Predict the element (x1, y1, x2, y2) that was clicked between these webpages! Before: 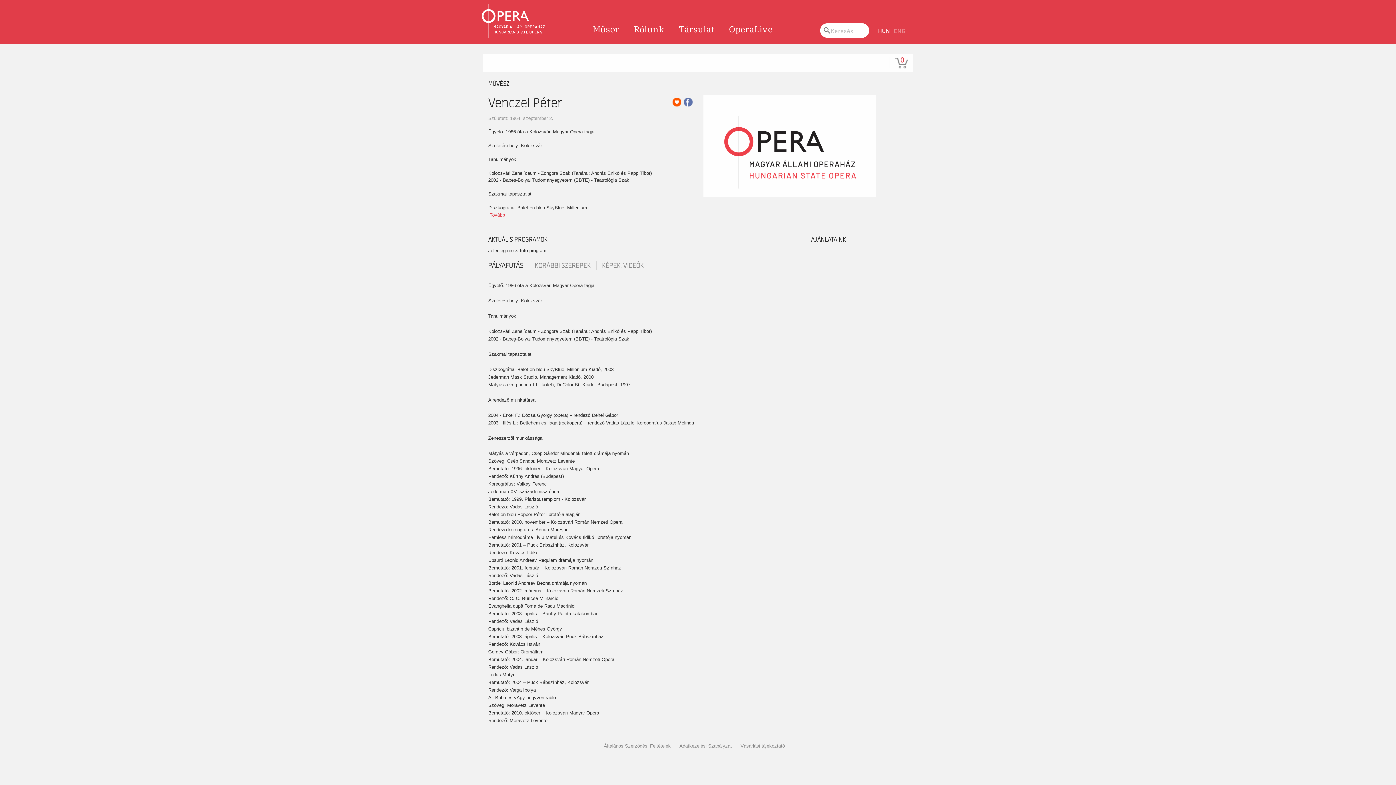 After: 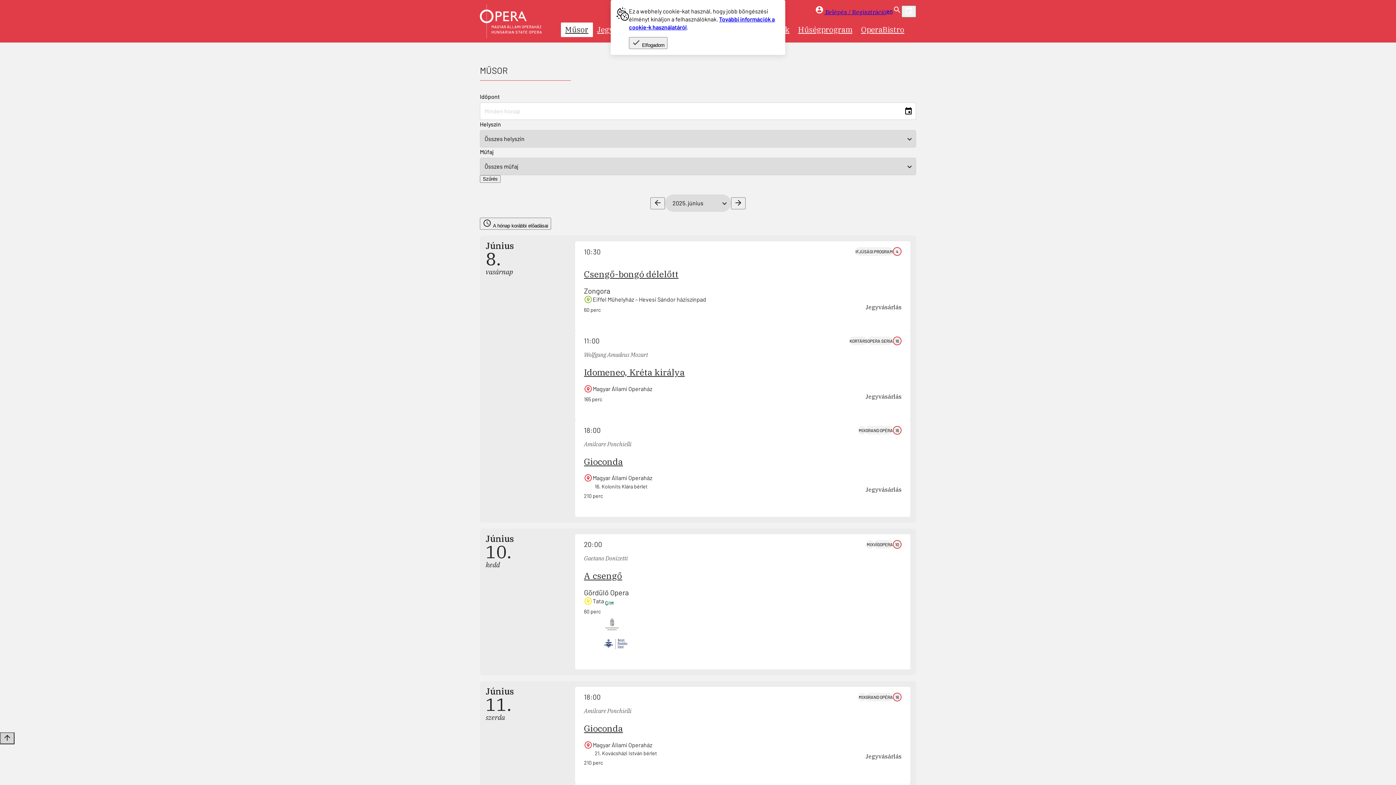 Action: label: Műsor bbox: (585, 20, 626, 37)